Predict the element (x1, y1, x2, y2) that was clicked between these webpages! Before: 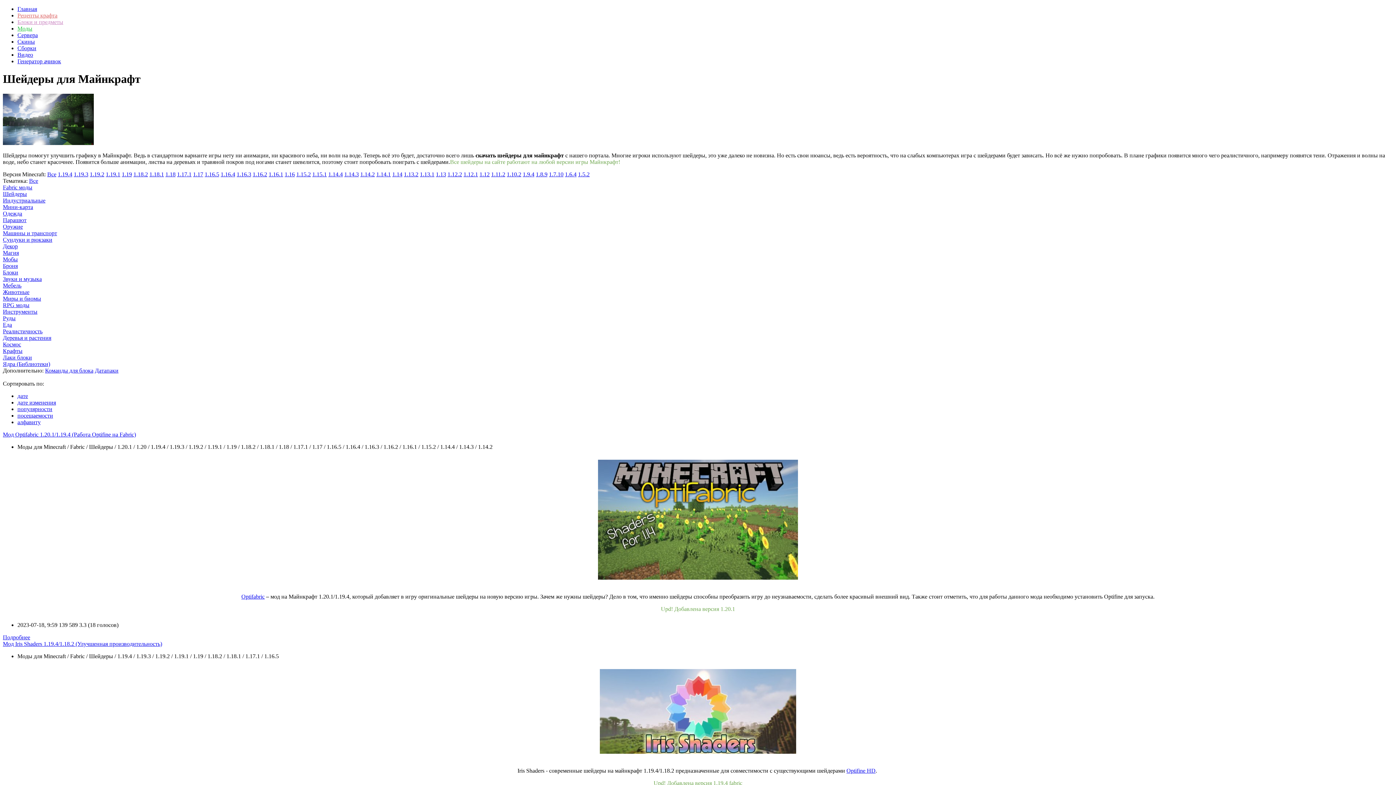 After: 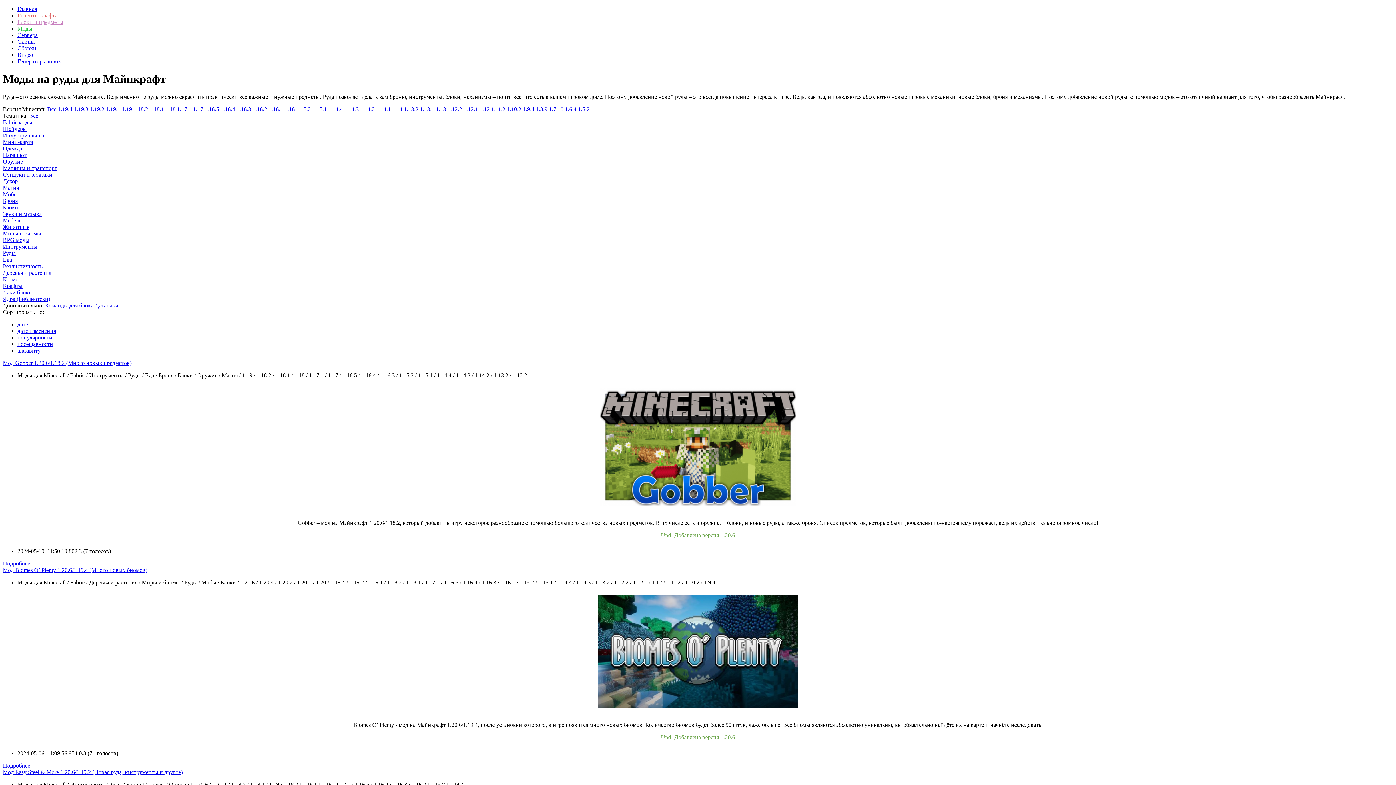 Action: bbox: (2, 315, 15, 321) label: Руды